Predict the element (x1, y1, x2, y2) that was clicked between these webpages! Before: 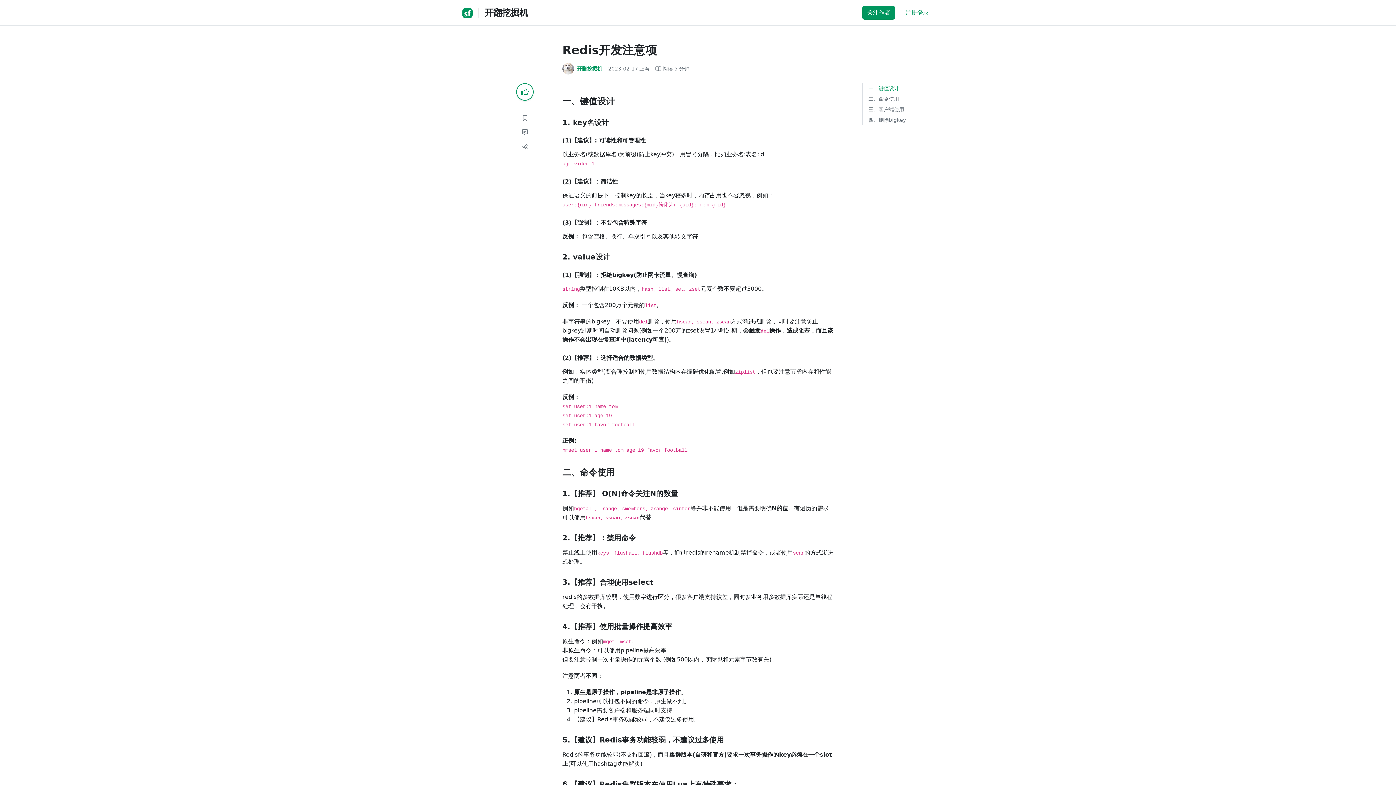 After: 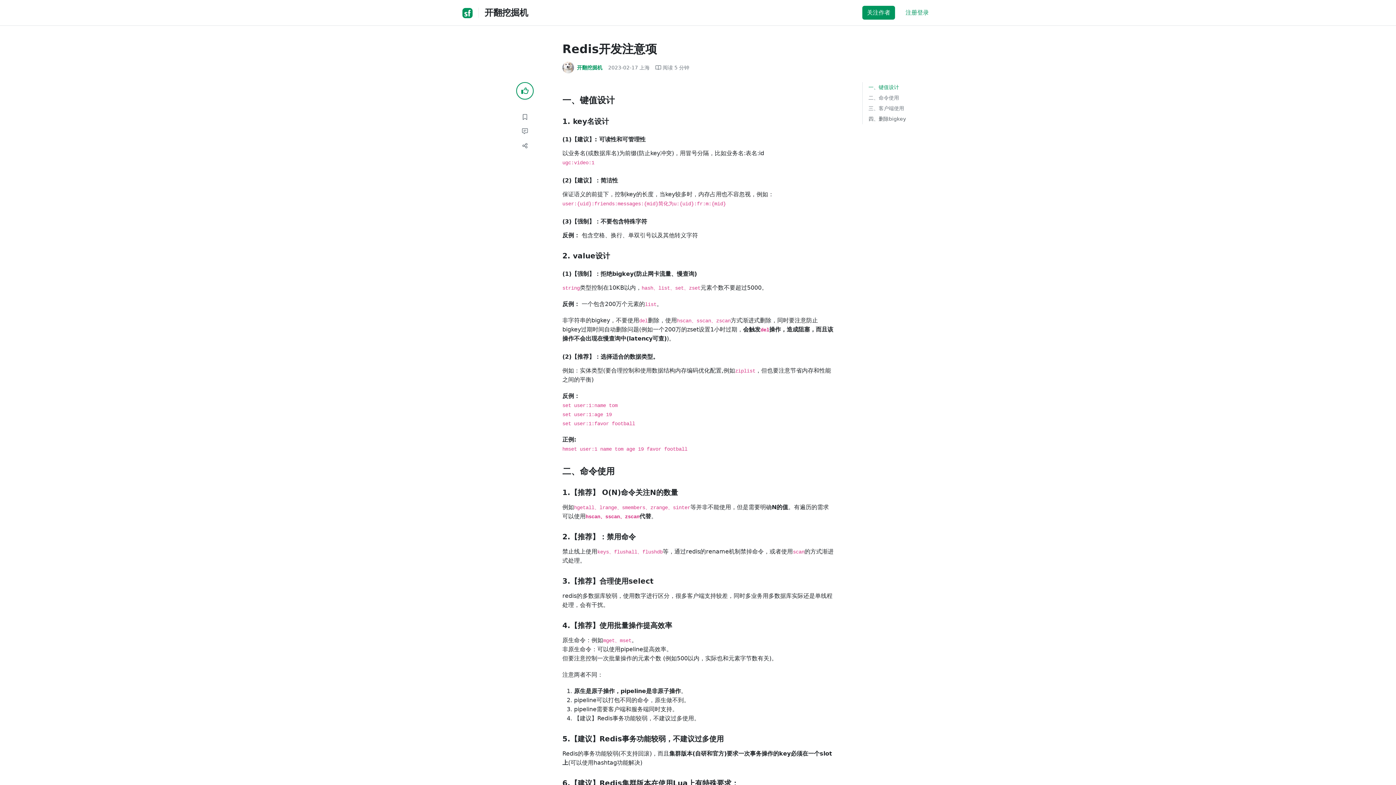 Action: label: 四、删除bigkey bbox: (868, 114, 933, 125)